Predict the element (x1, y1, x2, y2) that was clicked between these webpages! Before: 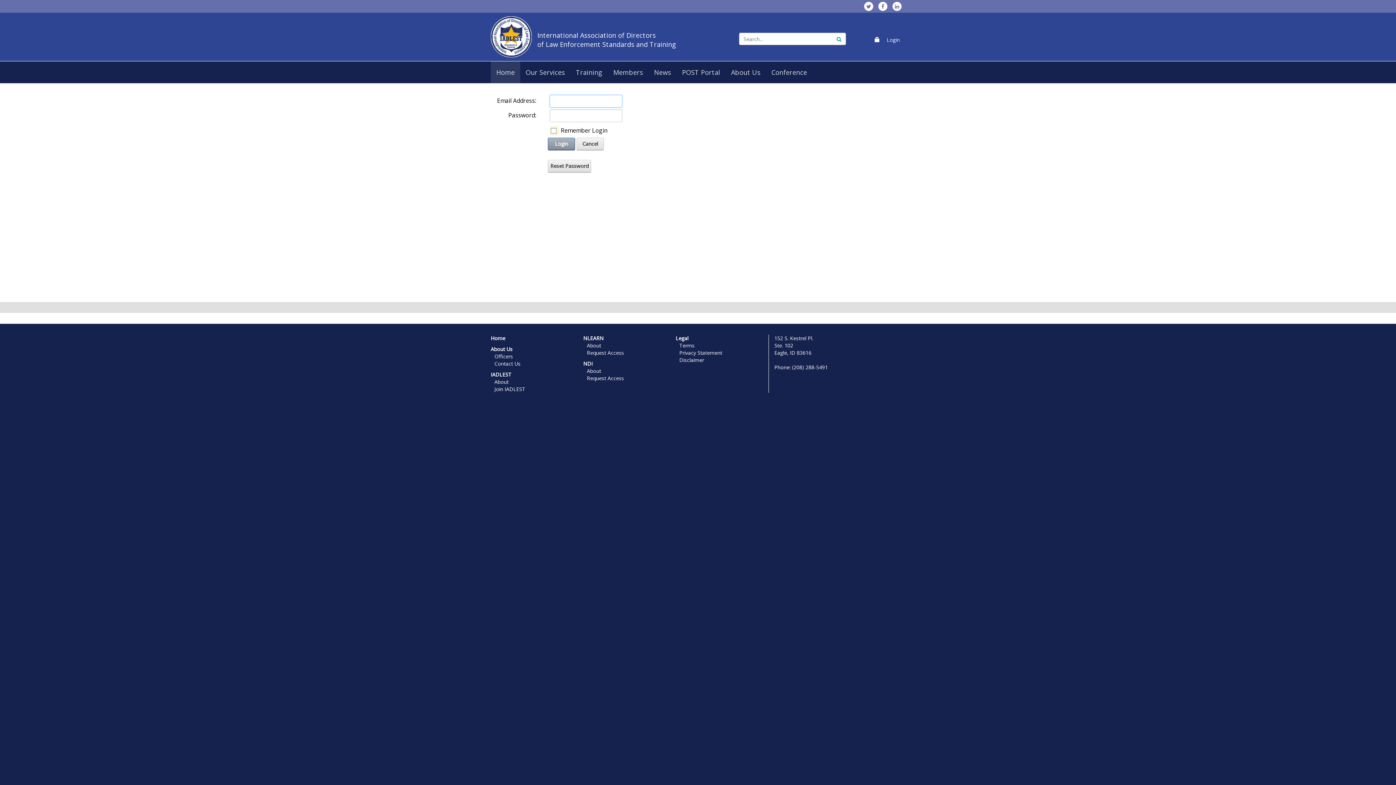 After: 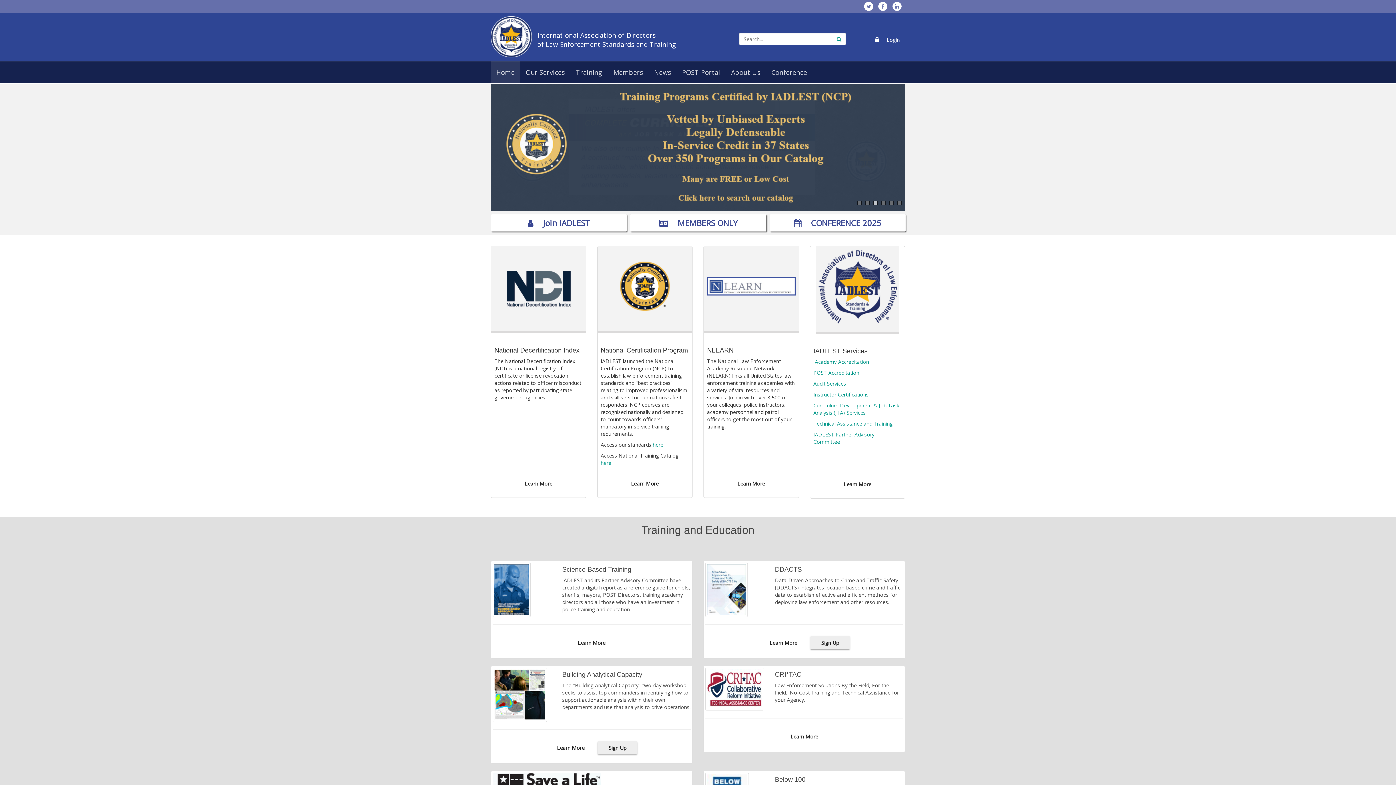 Action: bbox: (490, 334, 505, 341) label: Home